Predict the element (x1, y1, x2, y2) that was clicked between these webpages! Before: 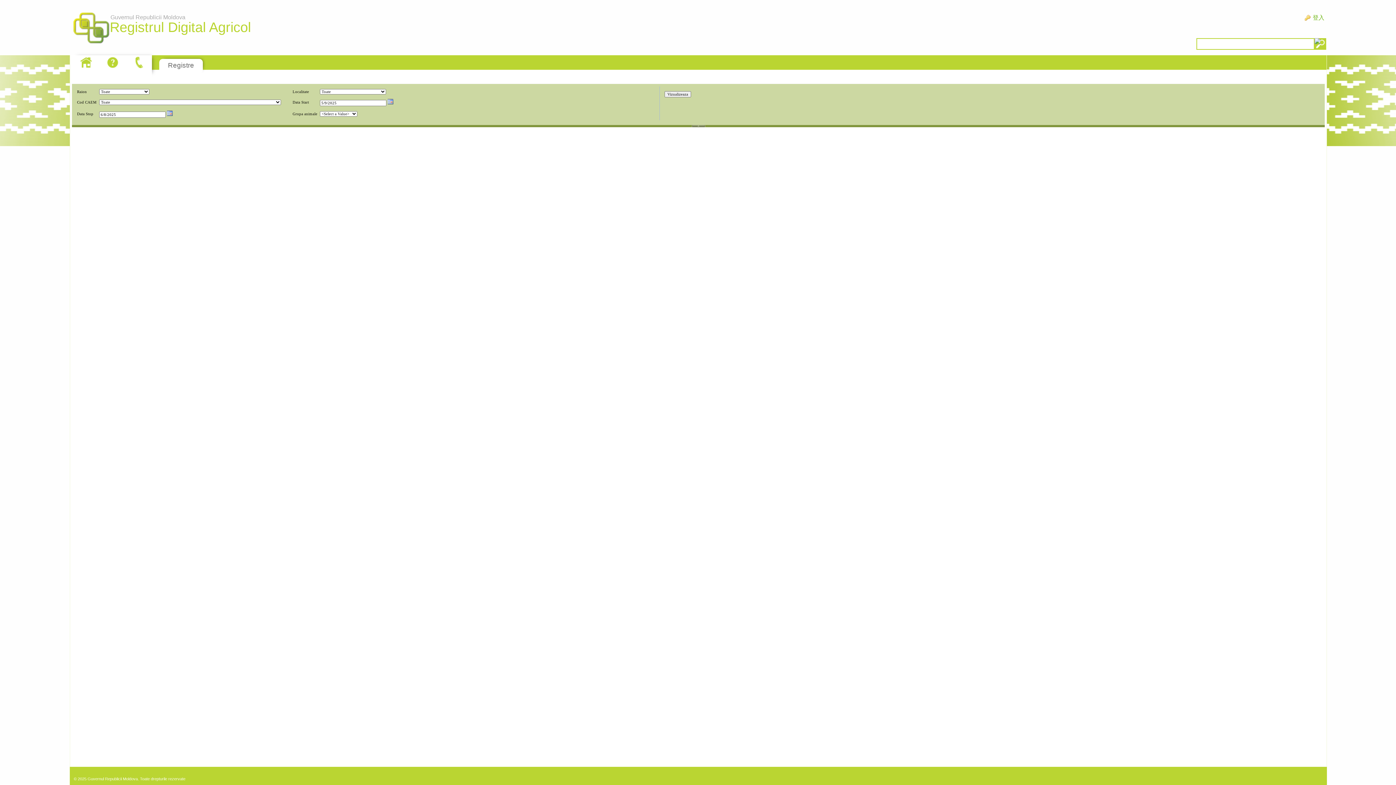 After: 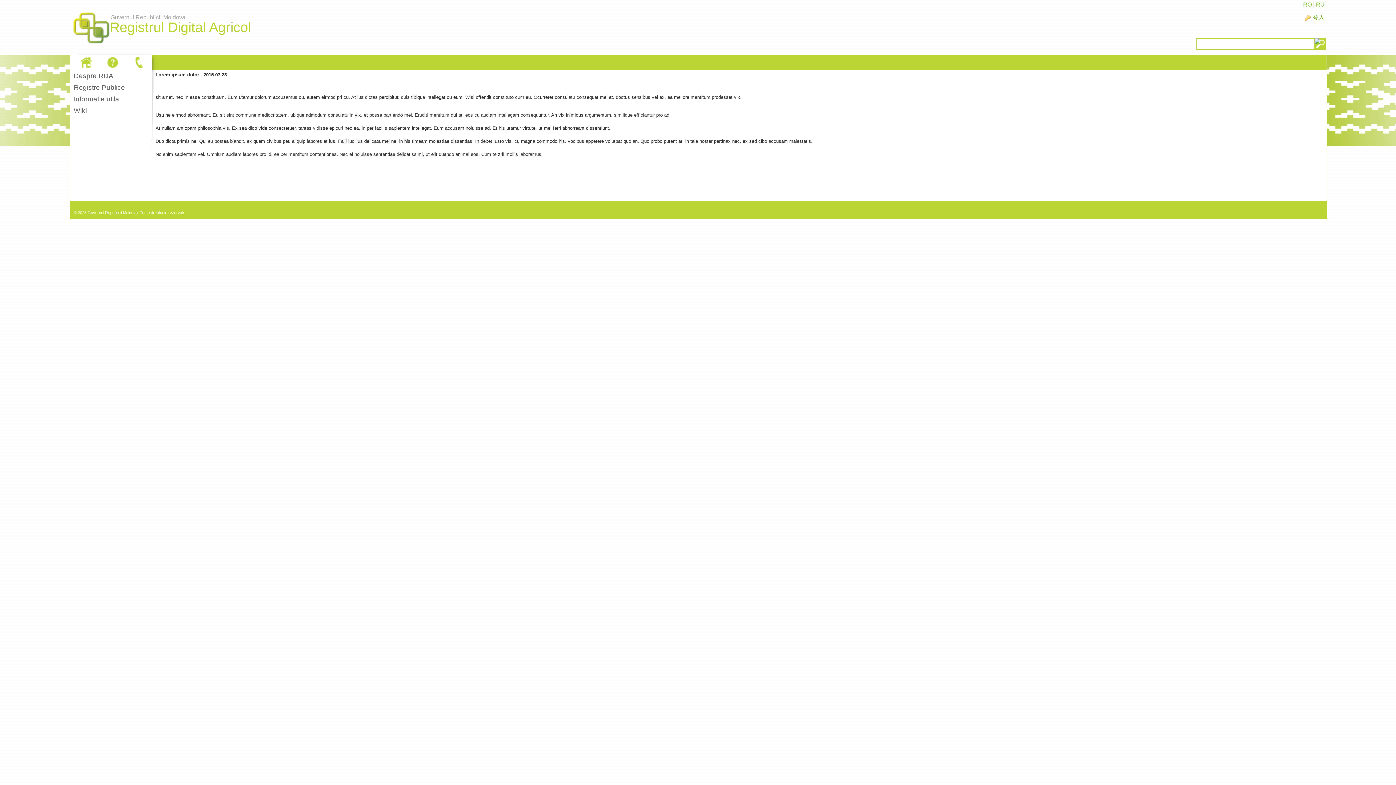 Action: bbox: (130, 55, 148, 69)